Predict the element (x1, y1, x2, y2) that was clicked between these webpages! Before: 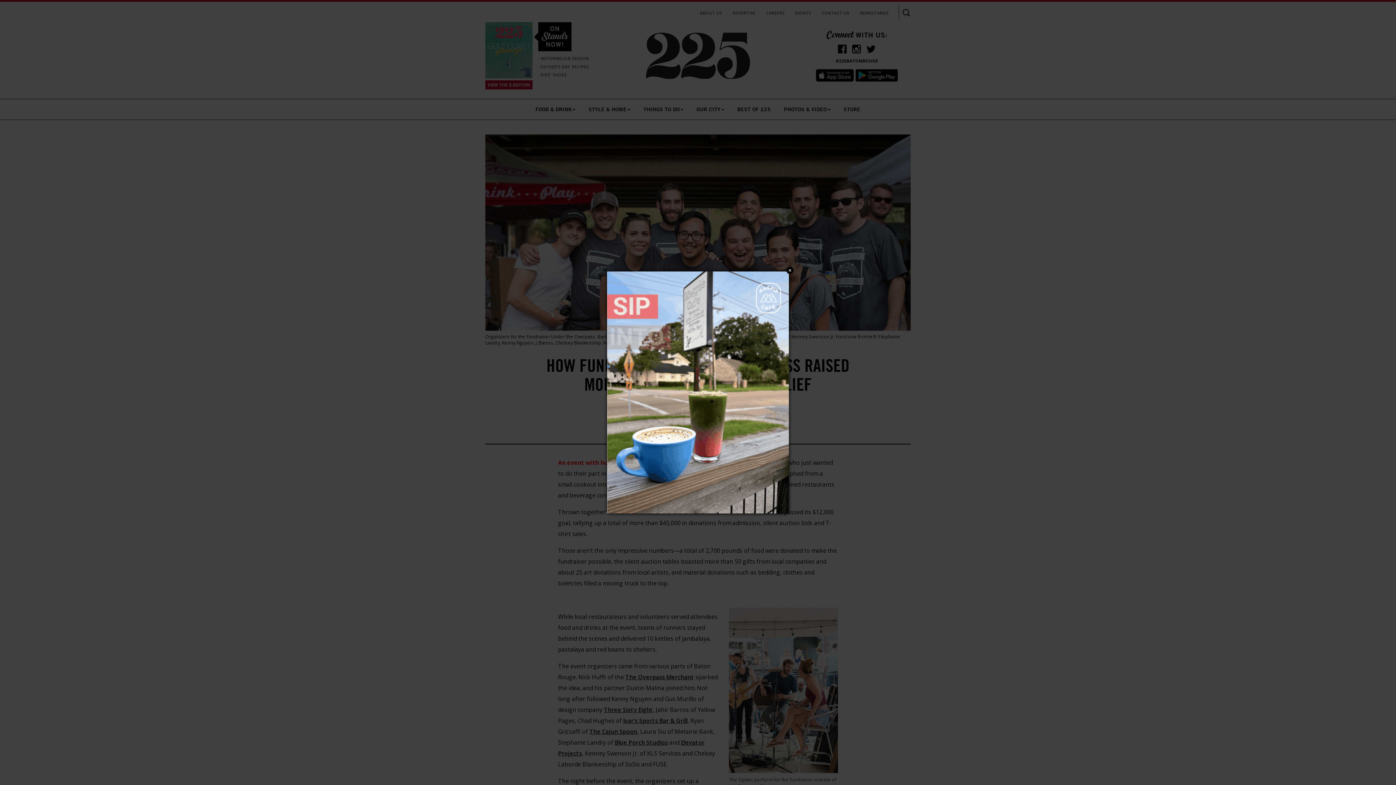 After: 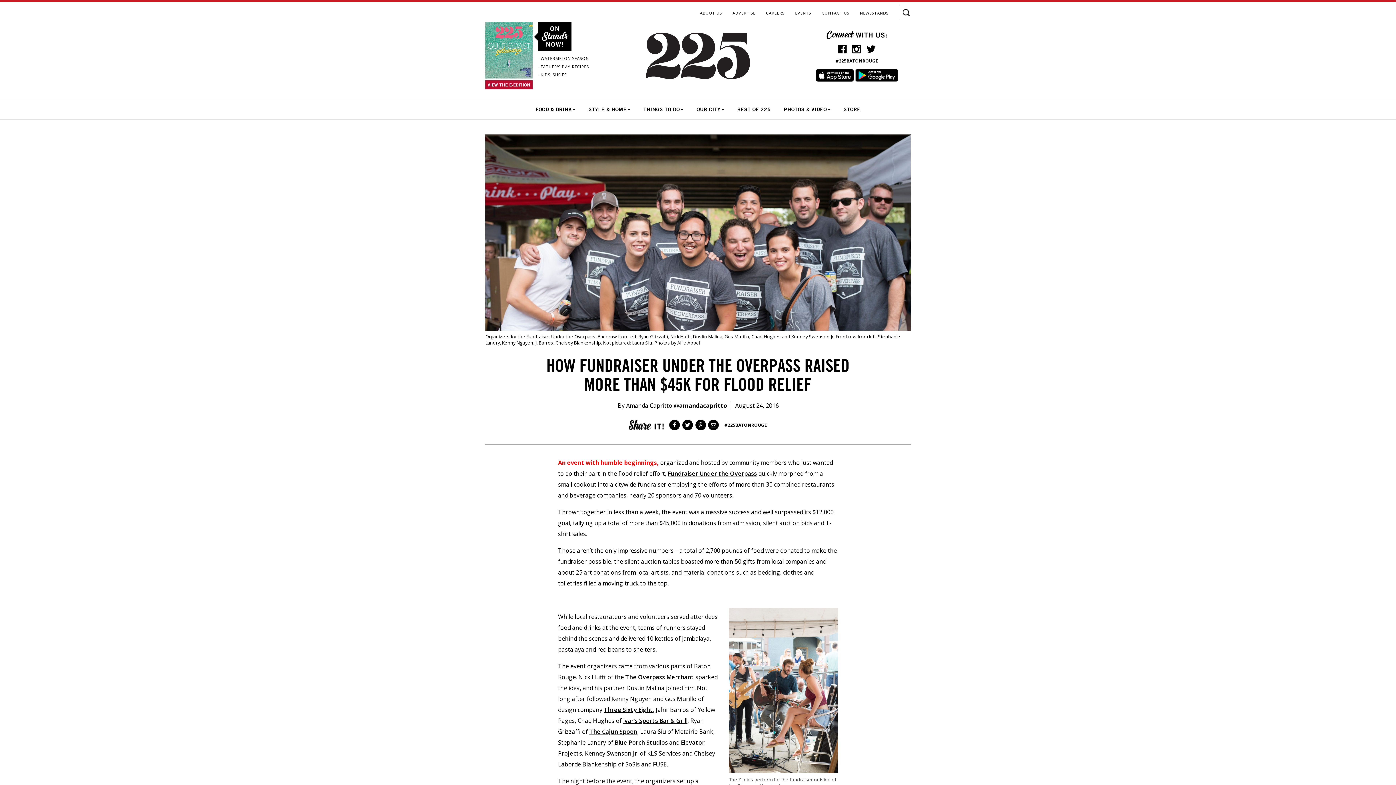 Action: label: Close bbox: (786, 266, 793, 274)